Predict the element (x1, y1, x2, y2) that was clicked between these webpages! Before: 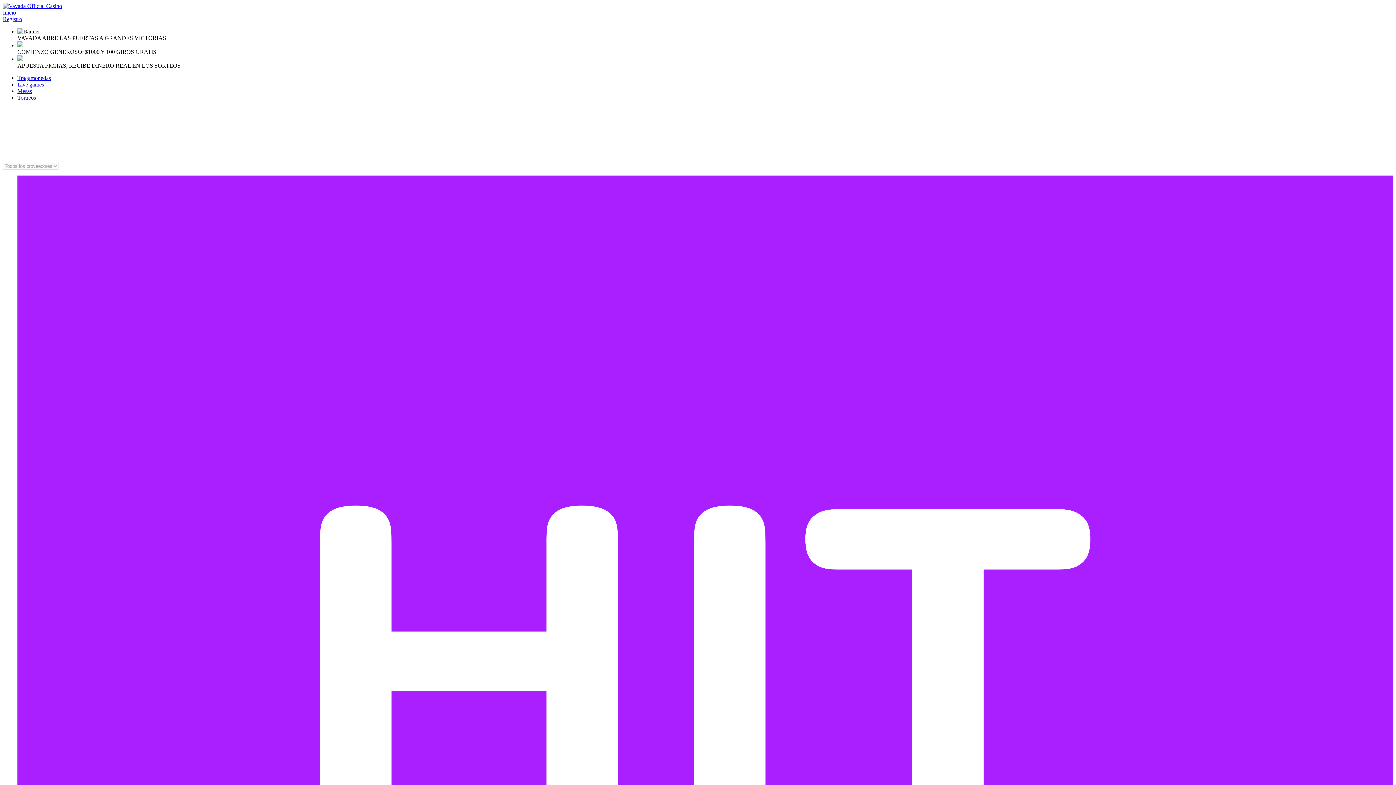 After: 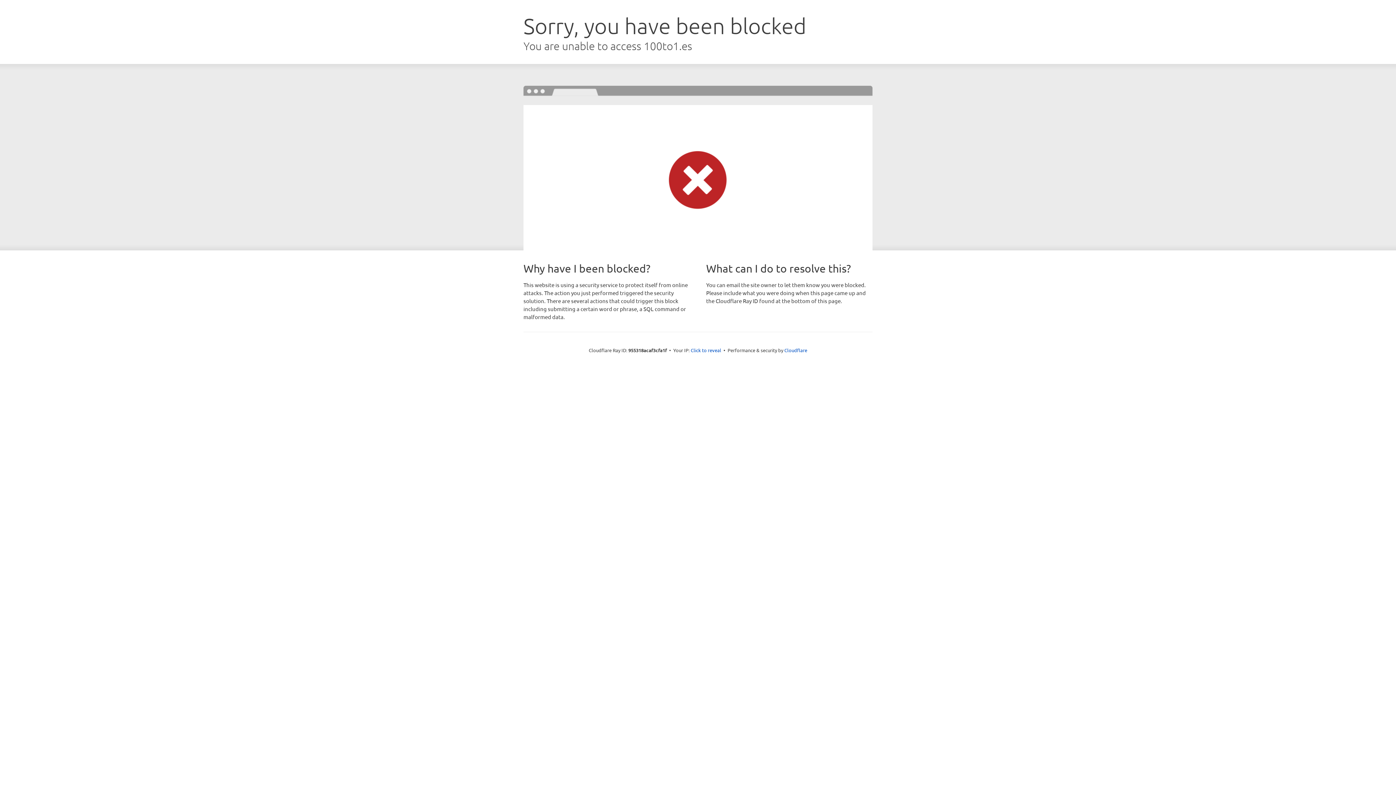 Action: label: Torneos bbox: (17, 94, 1393, 101)